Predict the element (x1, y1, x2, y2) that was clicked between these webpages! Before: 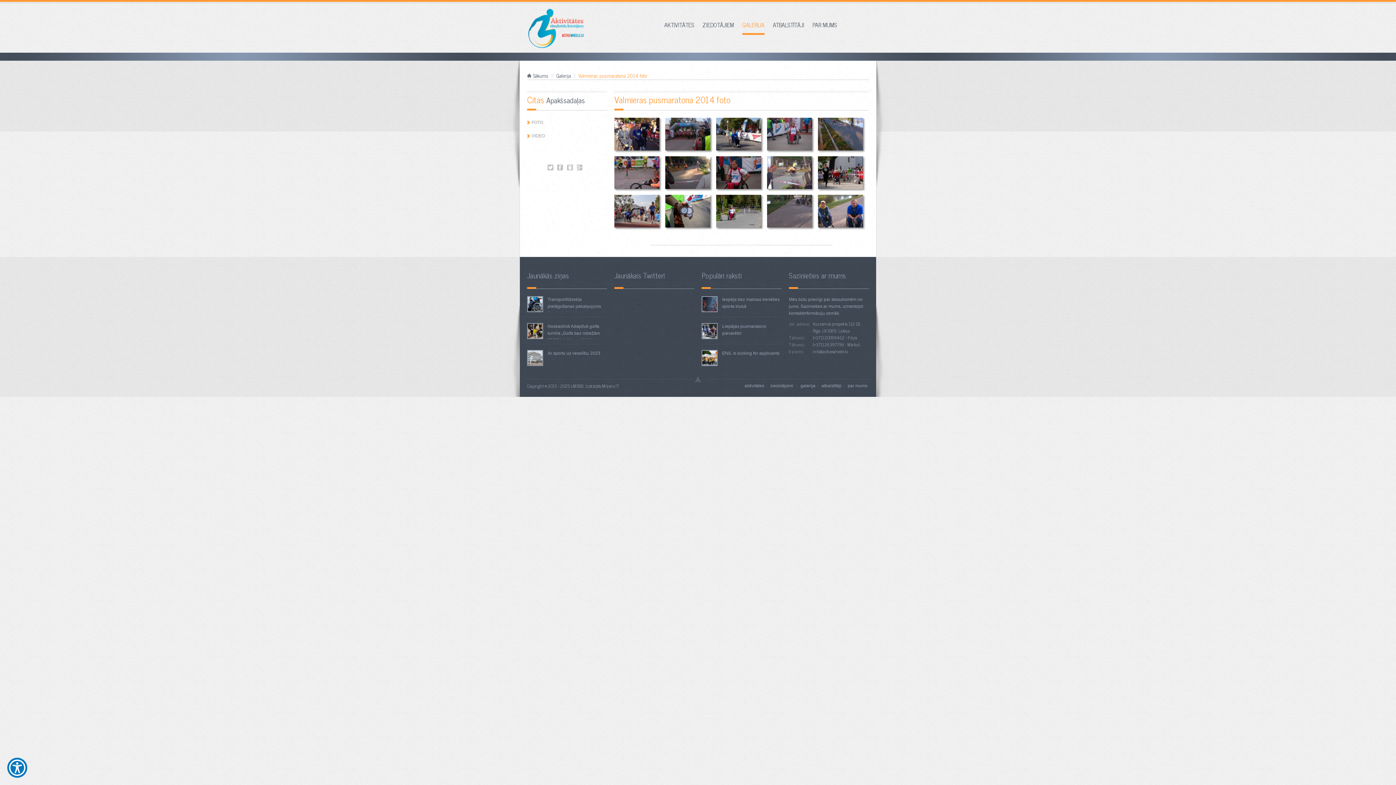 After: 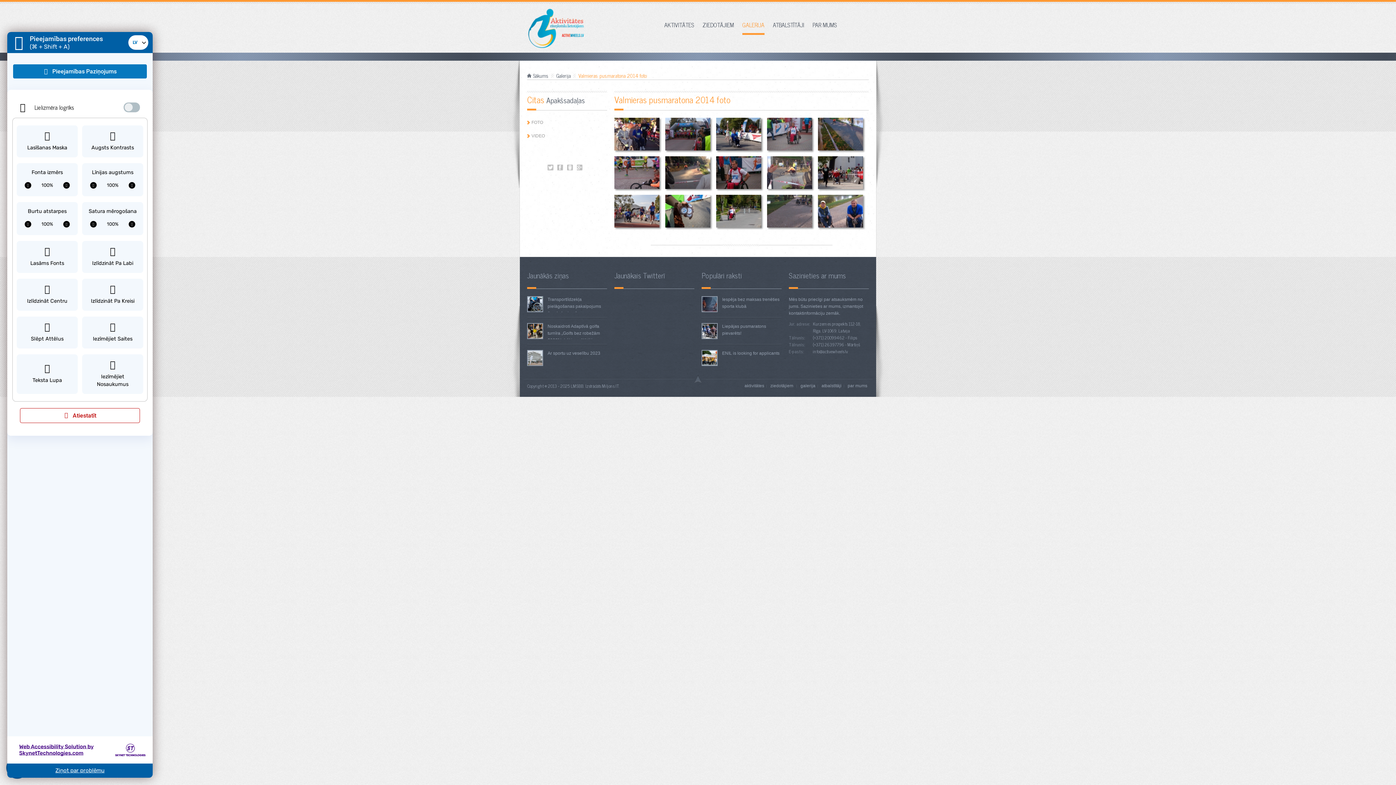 Action: label: Show Accessibility Preferences bbox: (7, 758, 27, 778)